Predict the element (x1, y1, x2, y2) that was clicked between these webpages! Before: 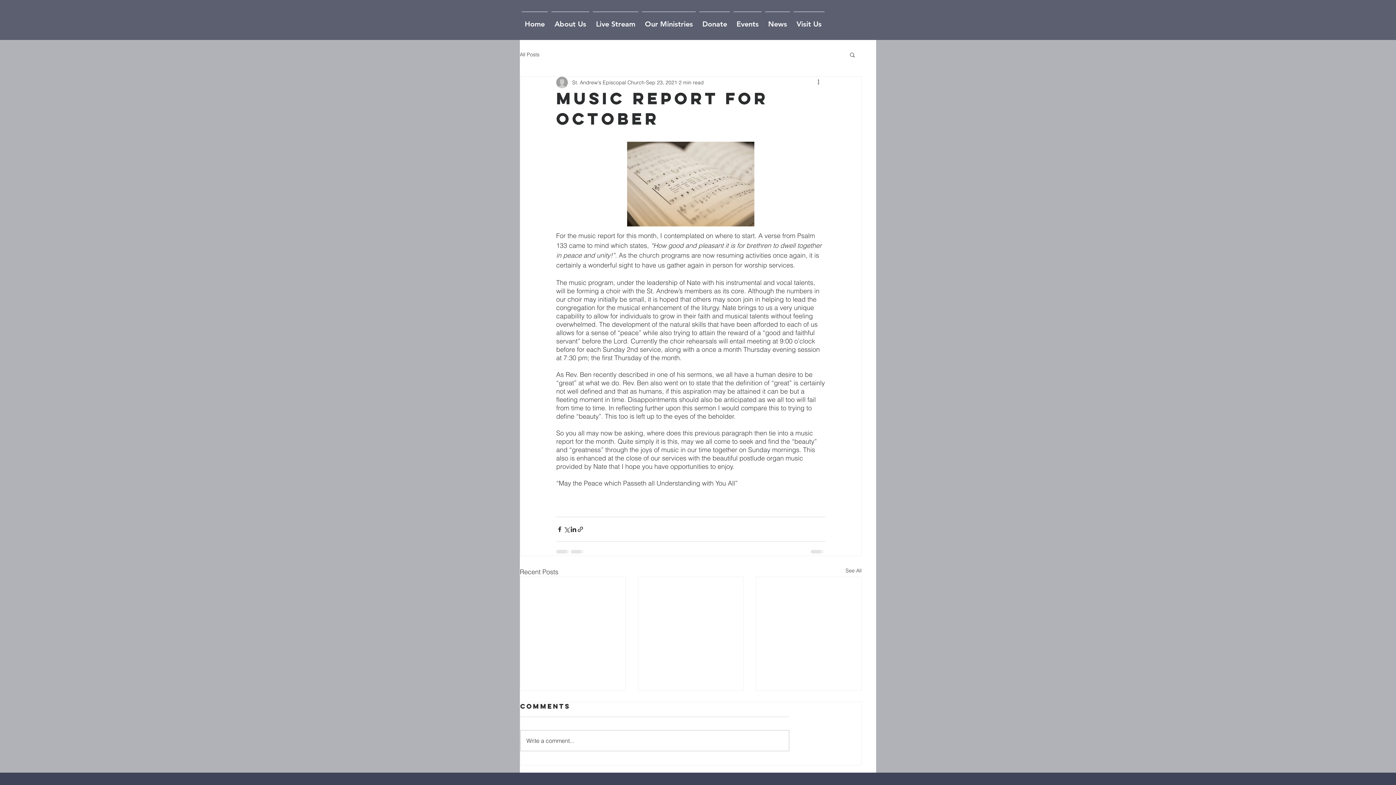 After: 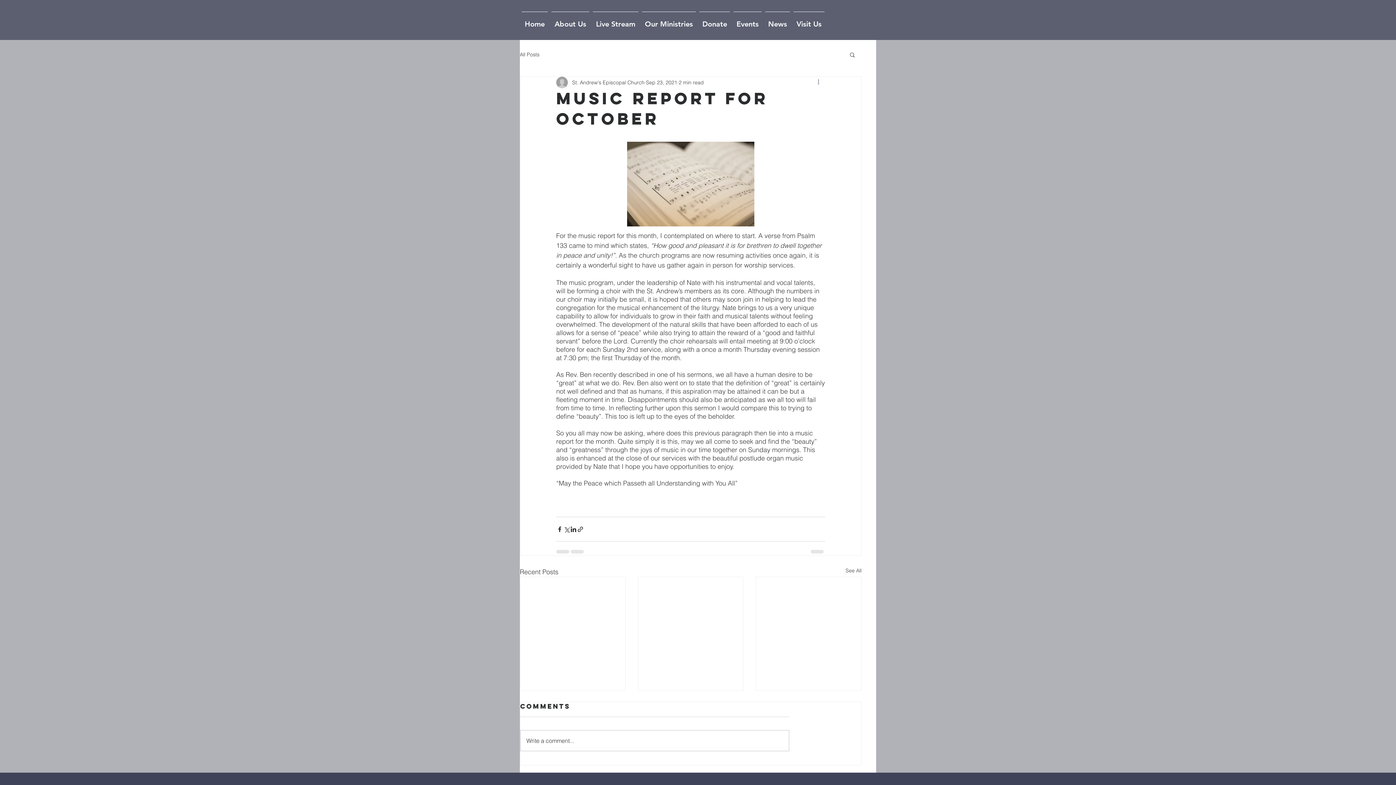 Action: bbox: (816, 78, 825, 86) label: More actions